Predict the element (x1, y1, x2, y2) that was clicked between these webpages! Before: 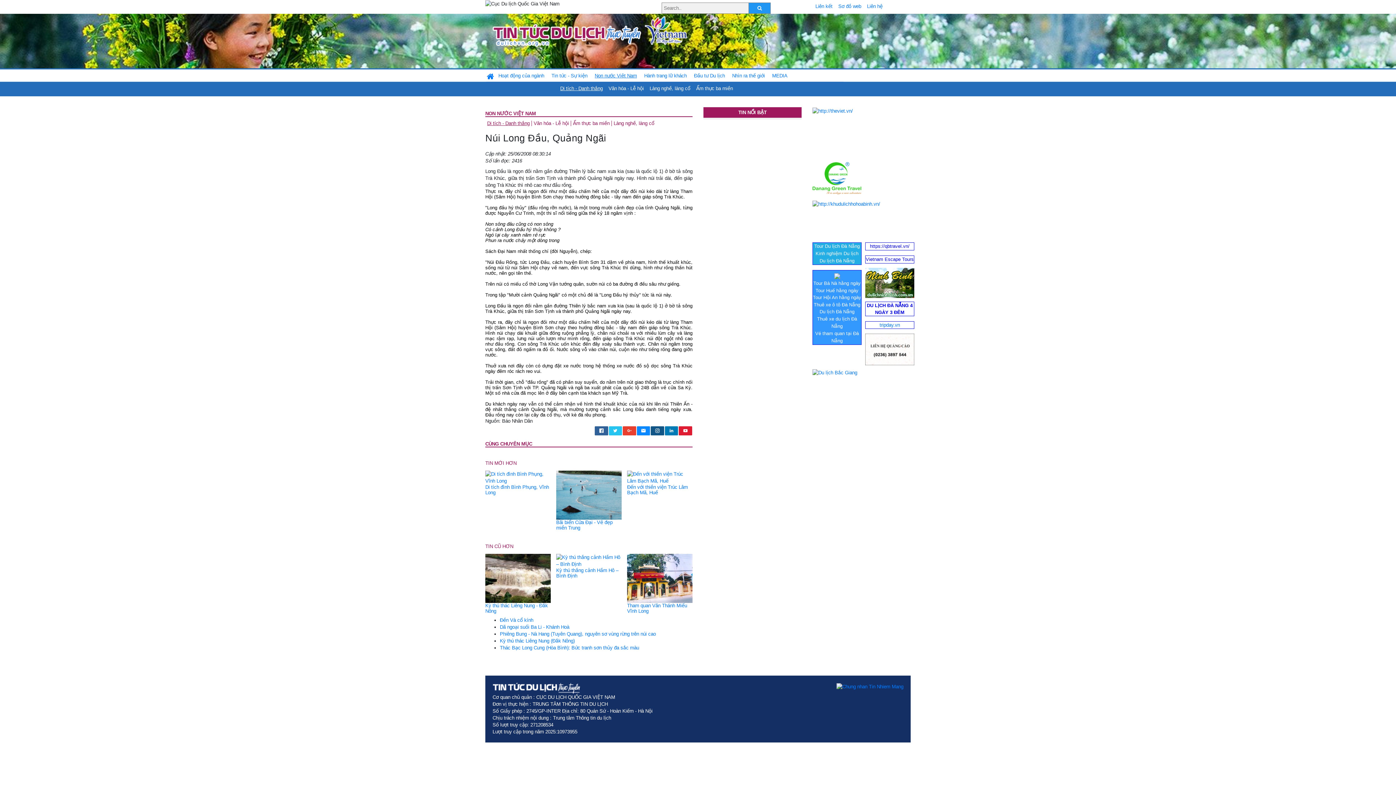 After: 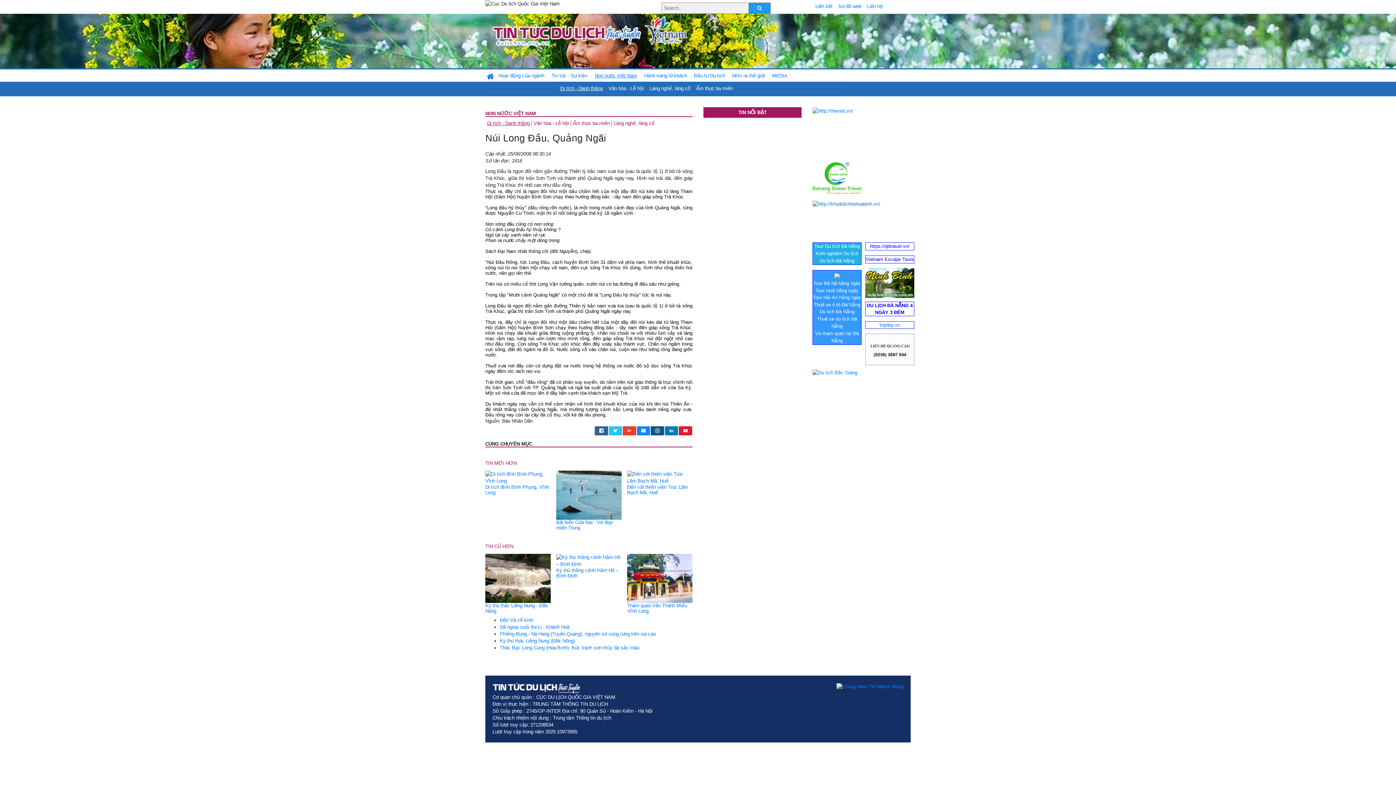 Action: label: CÙNG CHUYÊN MỤC bbox: (485, 441, 532, 446)